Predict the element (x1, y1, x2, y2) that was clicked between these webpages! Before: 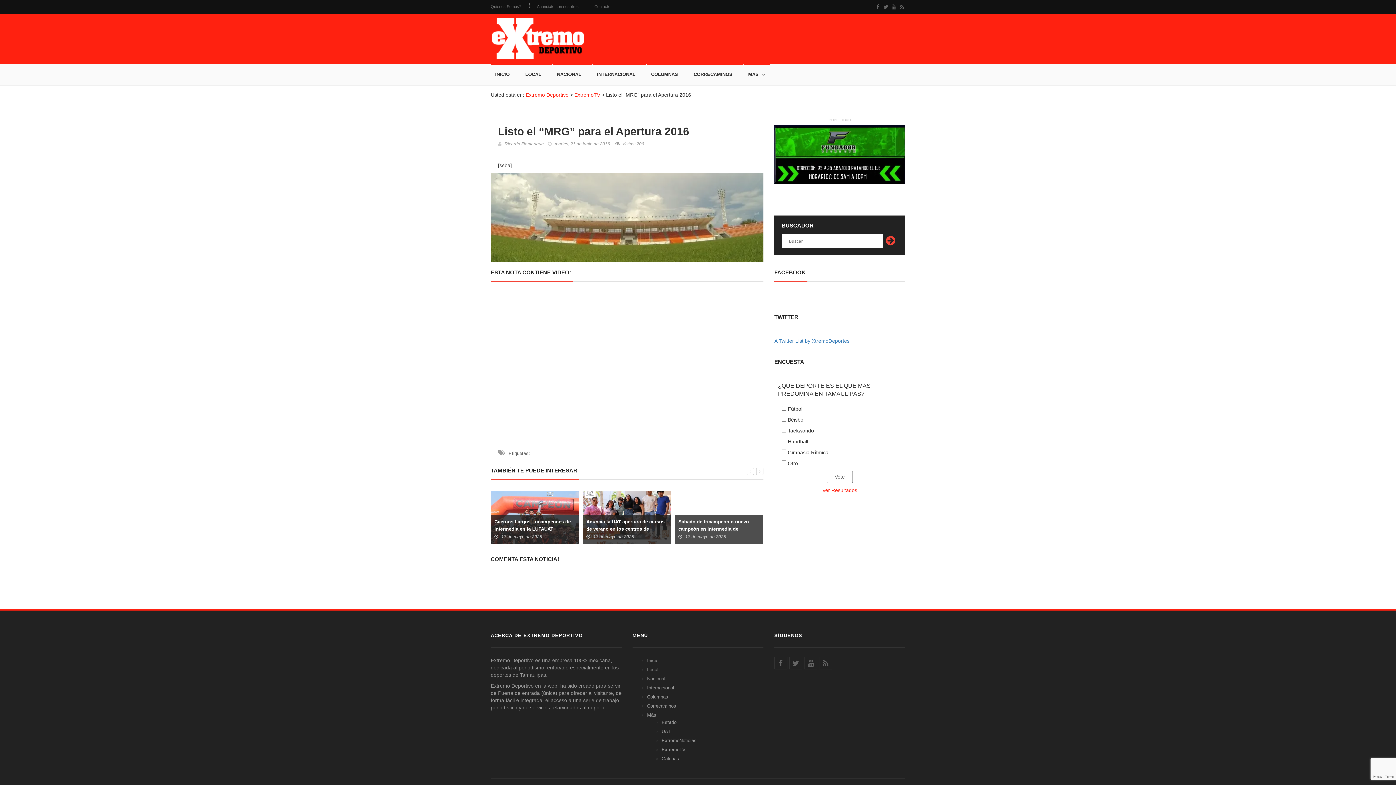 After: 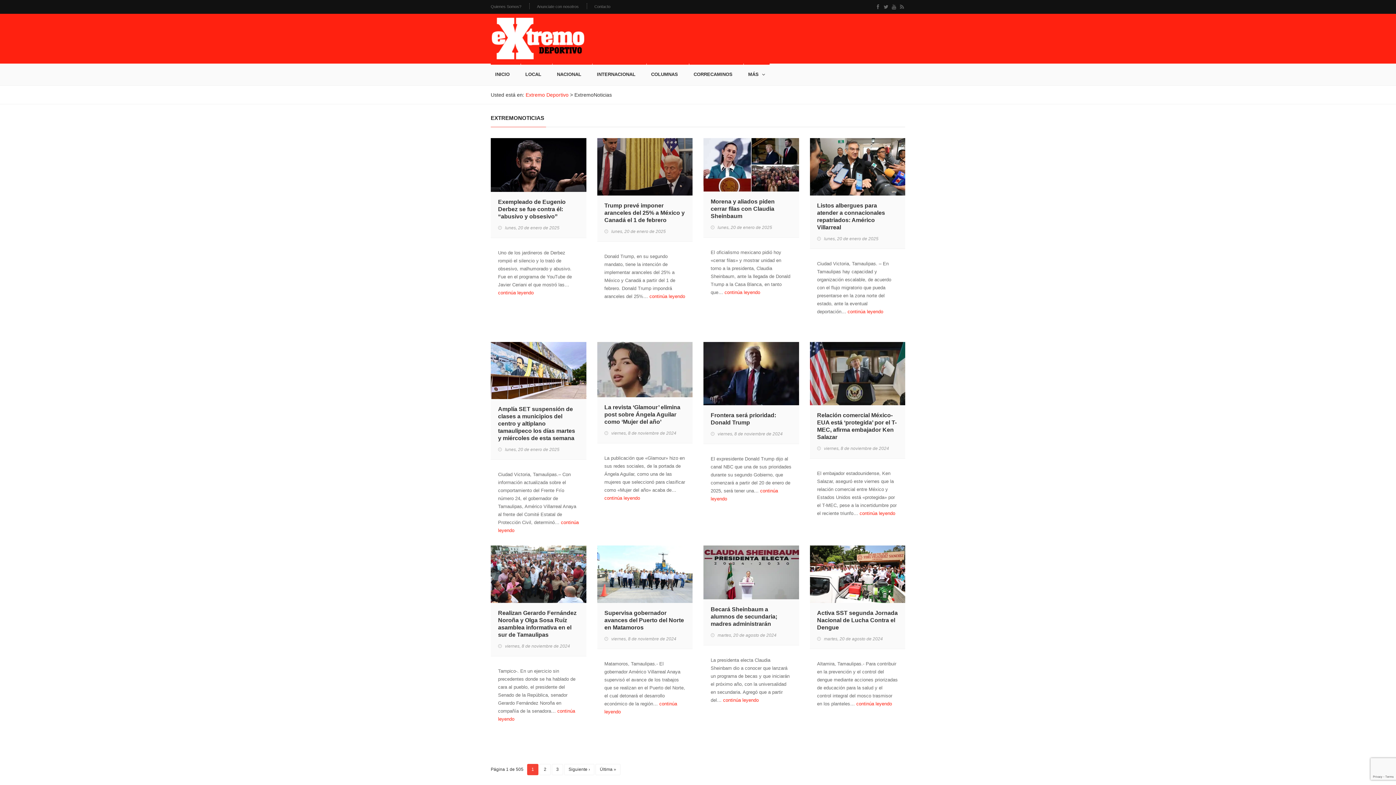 Action: label: ExtremoNoticias bbox: (661, 738, 696, 743)